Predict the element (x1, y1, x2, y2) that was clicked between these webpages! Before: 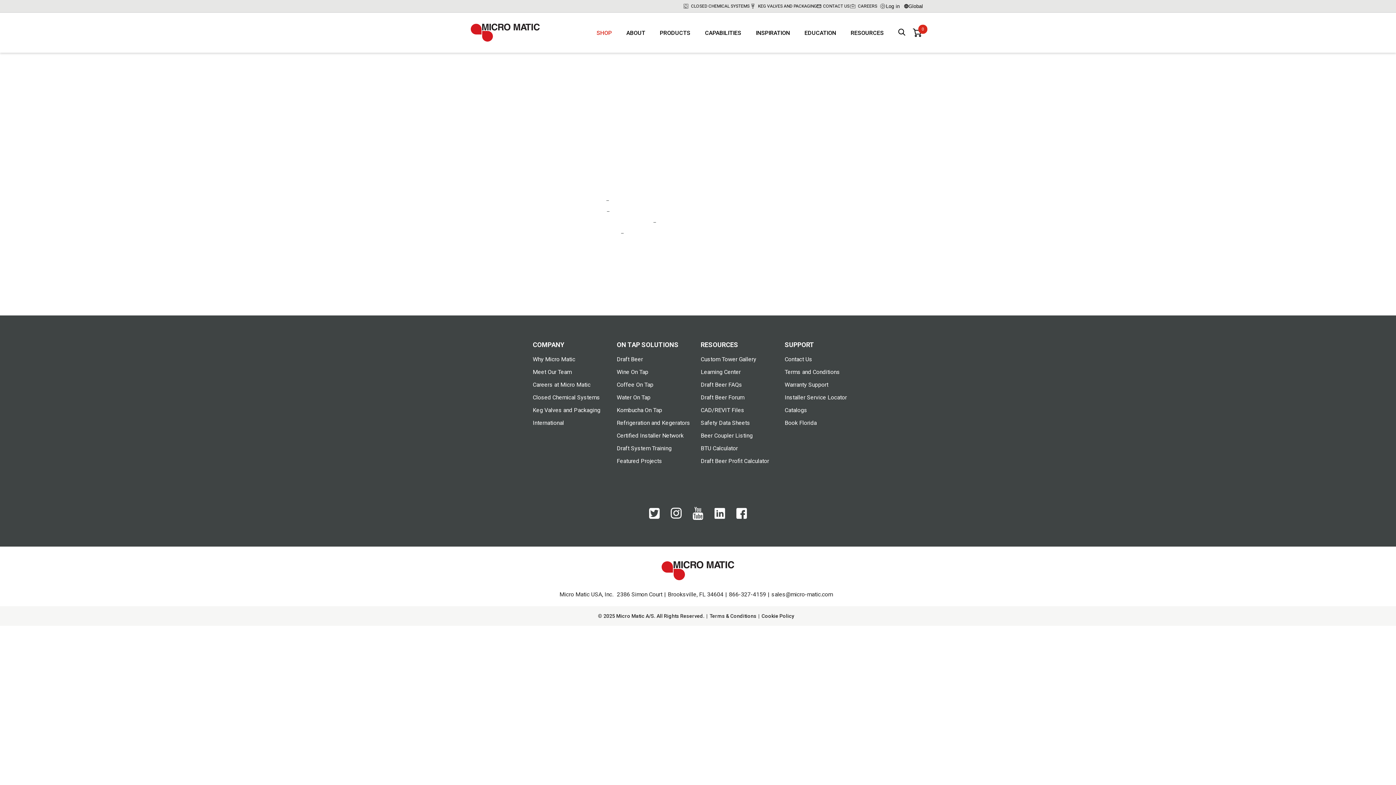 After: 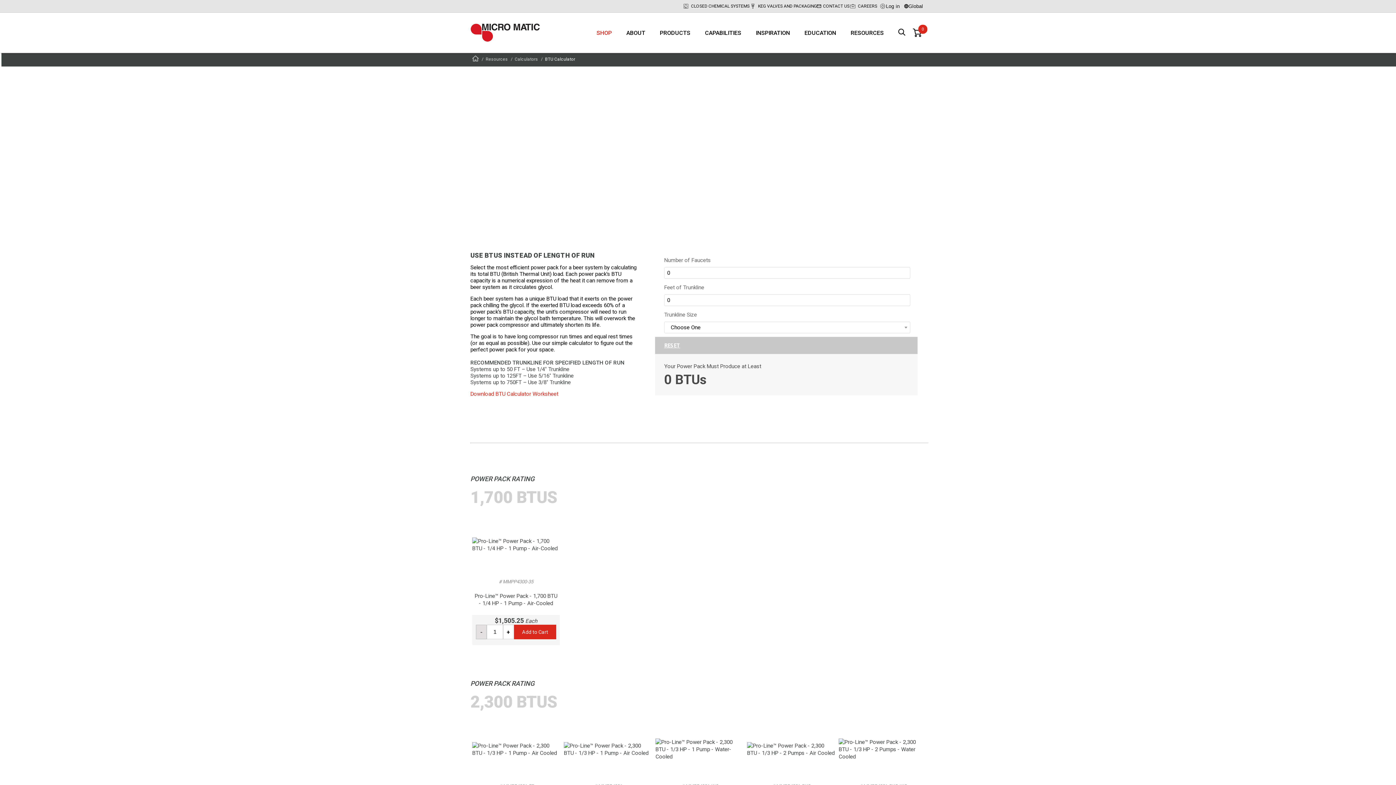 Action: label: BTU Calculator bbox: (700, 443, 738, 454)